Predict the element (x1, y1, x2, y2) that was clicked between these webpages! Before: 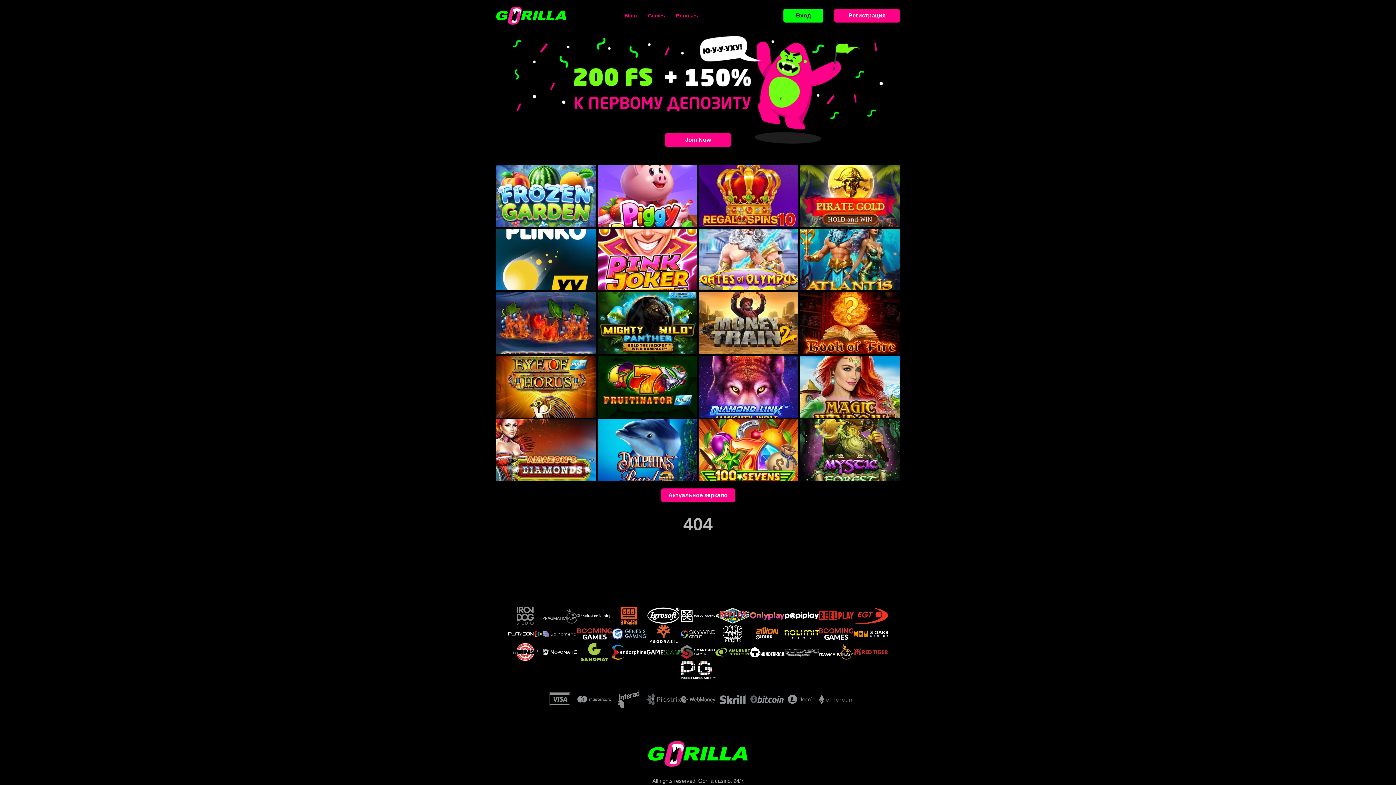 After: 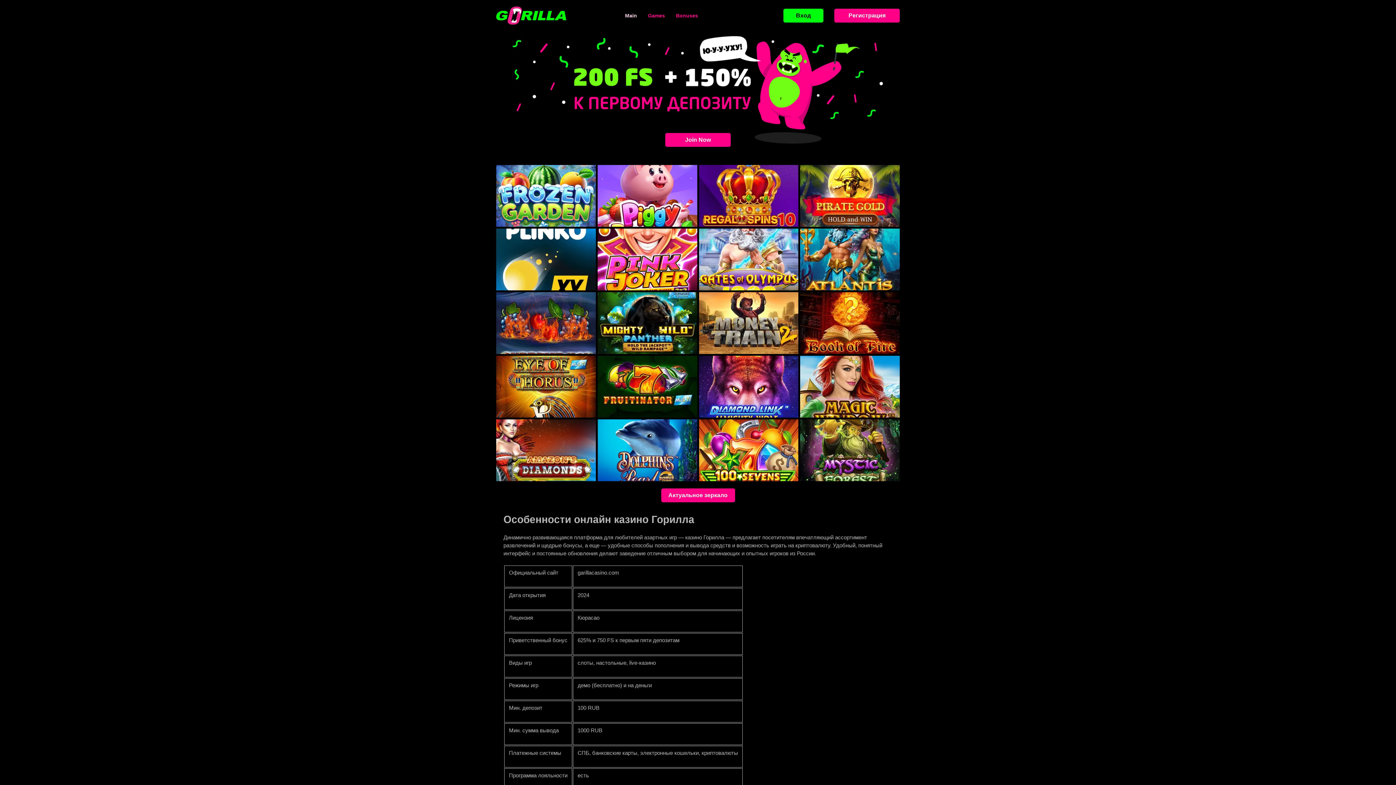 Action: bbox: (625, 12, 637, 18) label: Main